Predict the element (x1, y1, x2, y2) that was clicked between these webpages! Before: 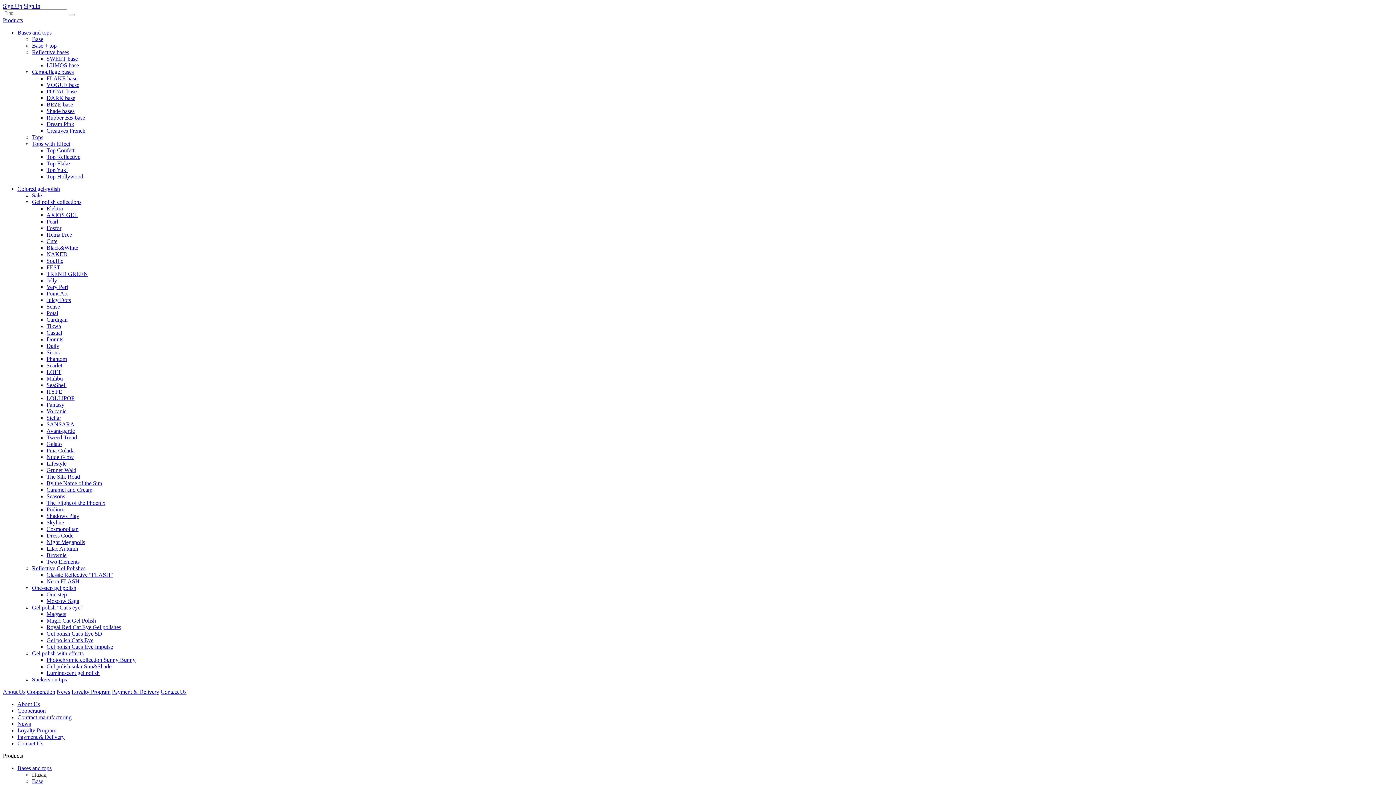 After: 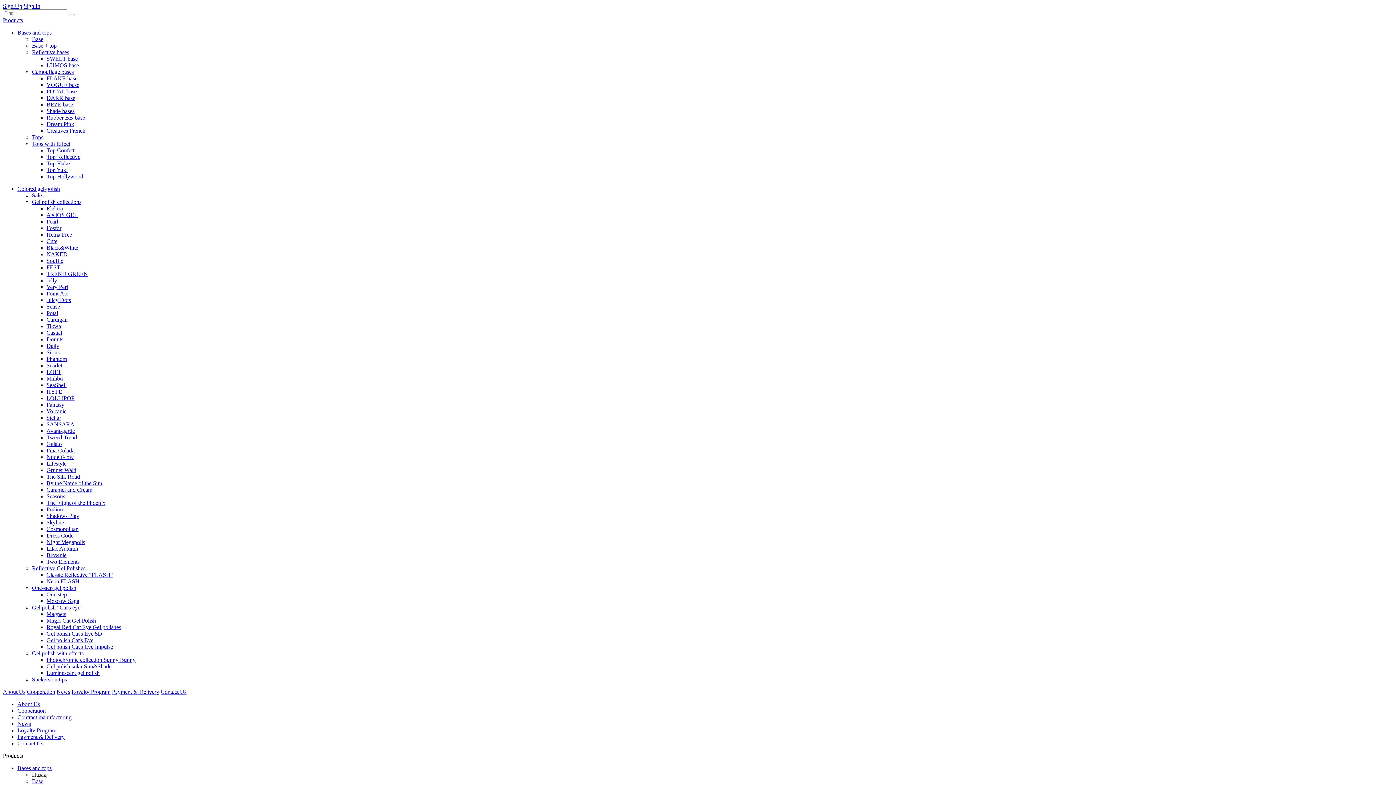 Action: label: Payment & Delivery bbox: (112, 689, 159, 695)